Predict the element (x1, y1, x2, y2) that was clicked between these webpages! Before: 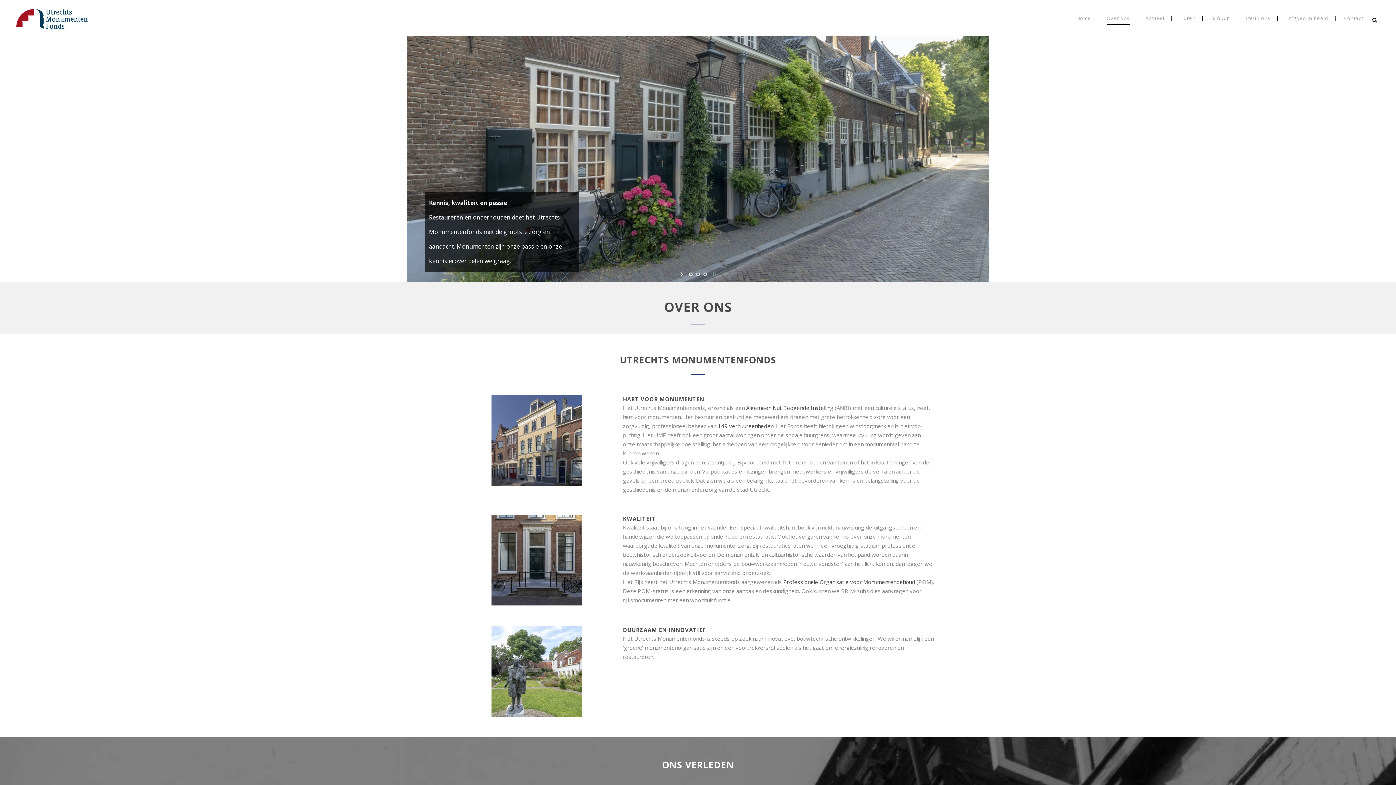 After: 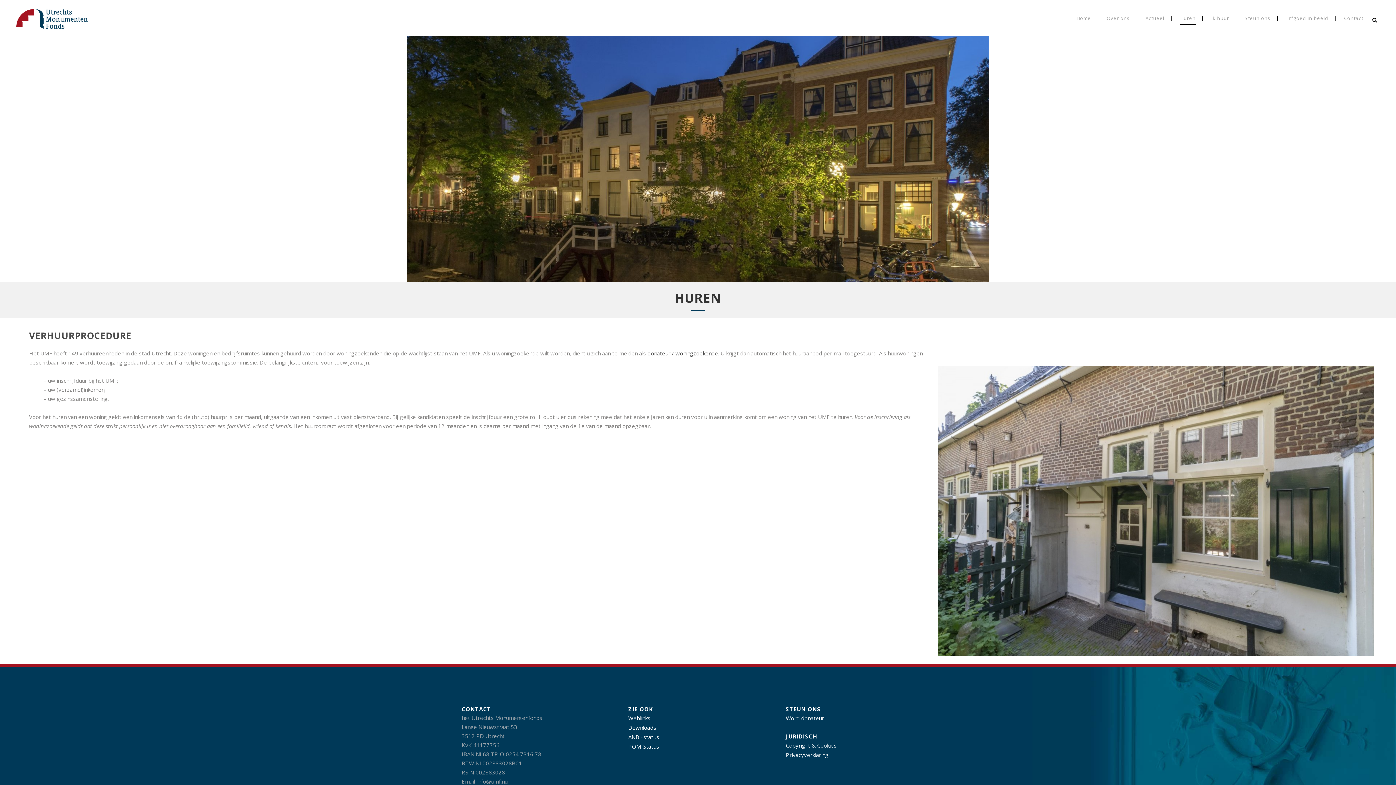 Action: label: Huren bbox: (1174, 0, 1202, 36)